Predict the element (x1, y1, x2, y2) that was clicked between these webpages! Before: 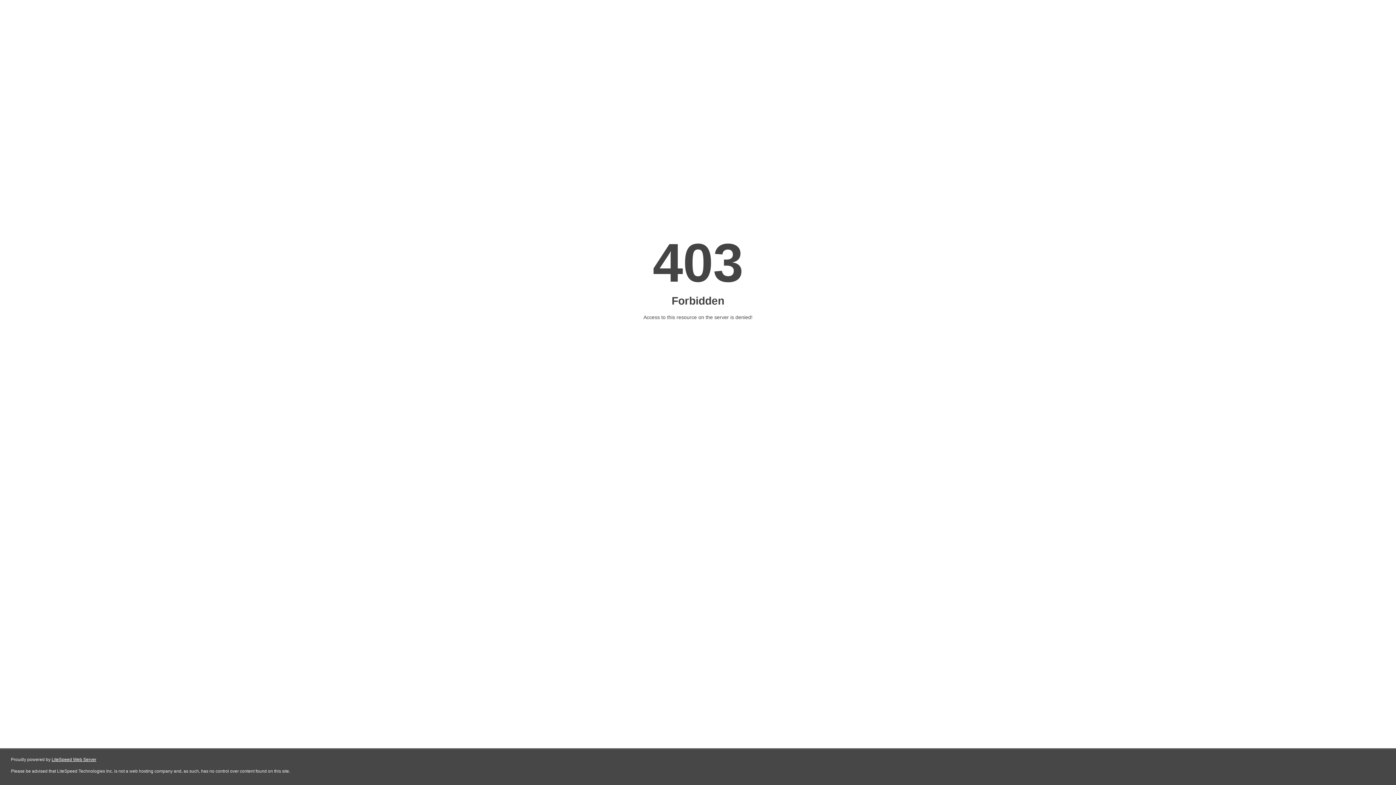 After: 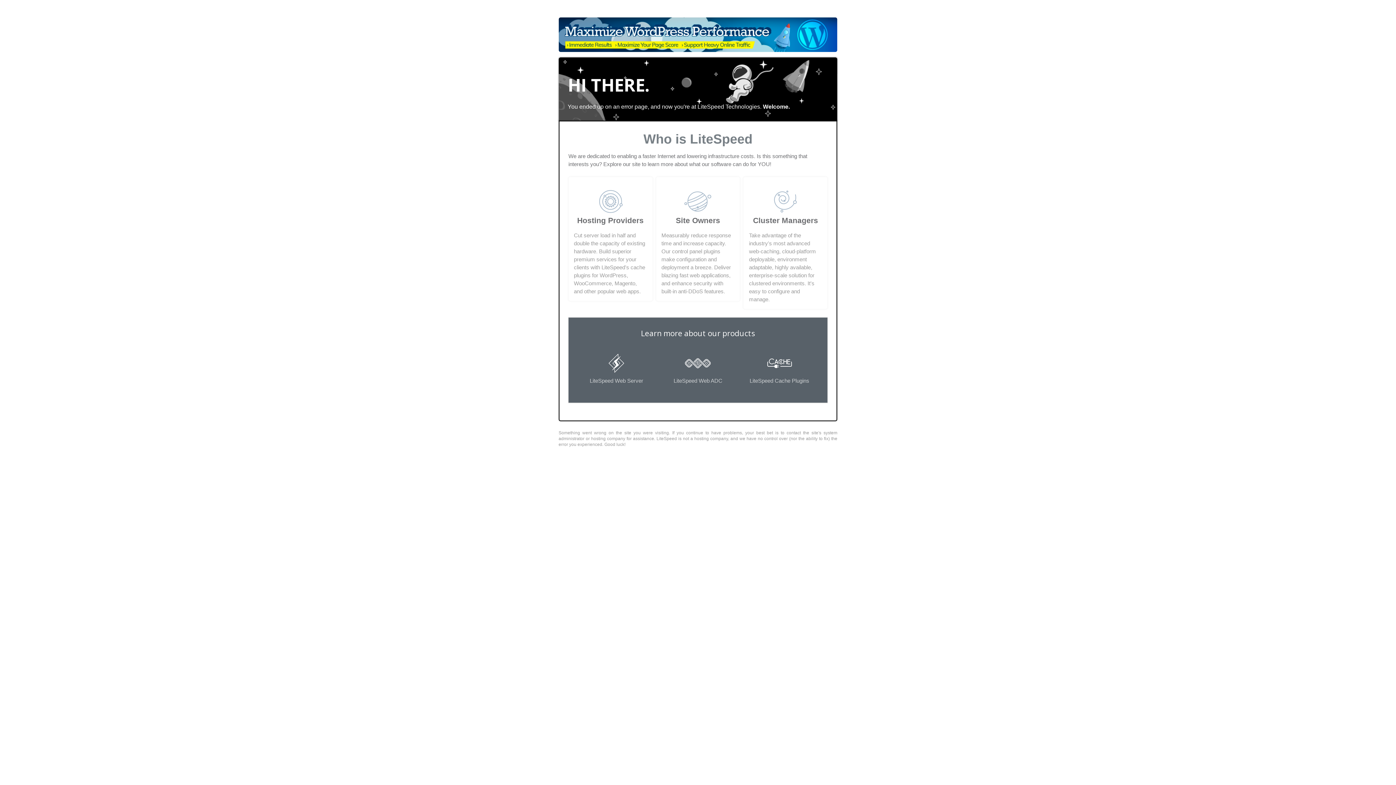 Action: bbox: (51, 757, 96, 762) label: LiteSpeed Web Server